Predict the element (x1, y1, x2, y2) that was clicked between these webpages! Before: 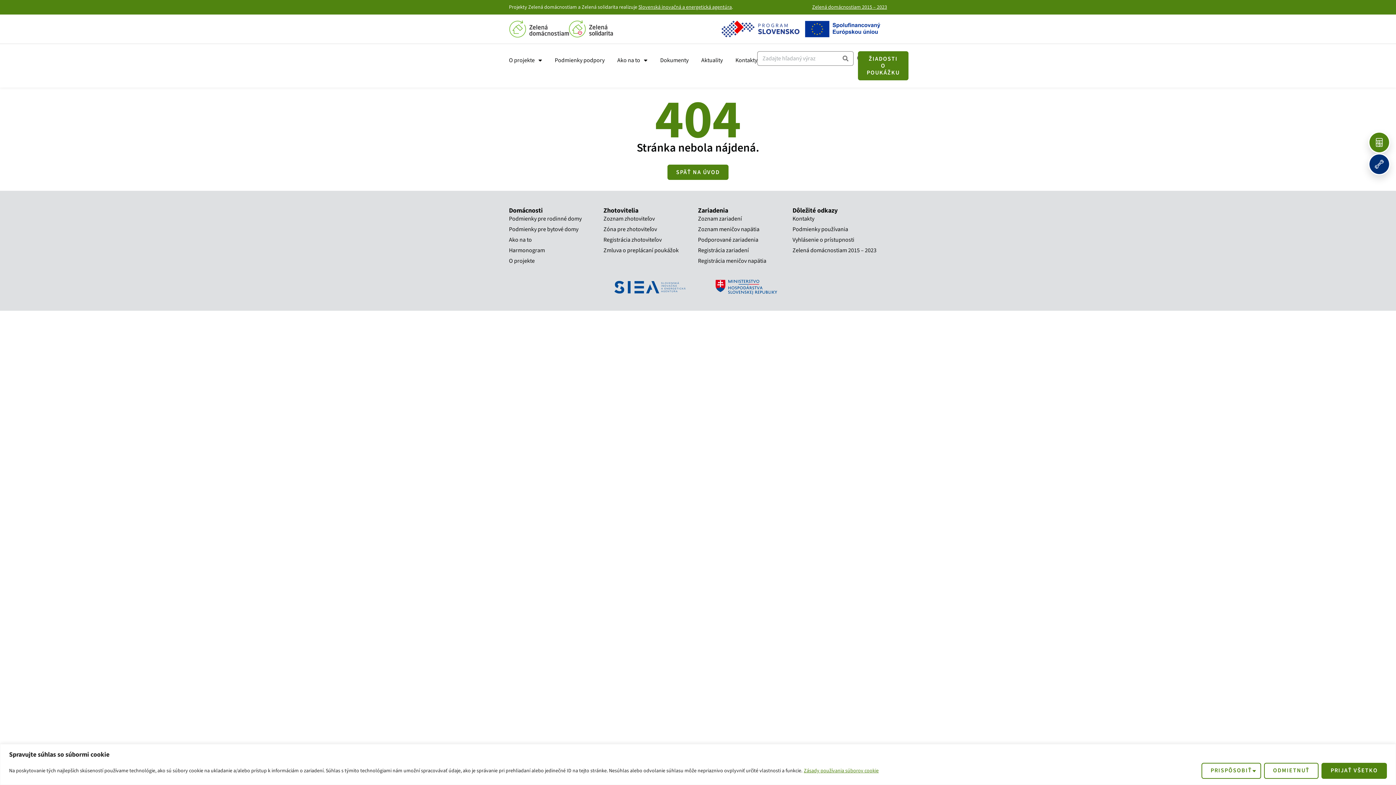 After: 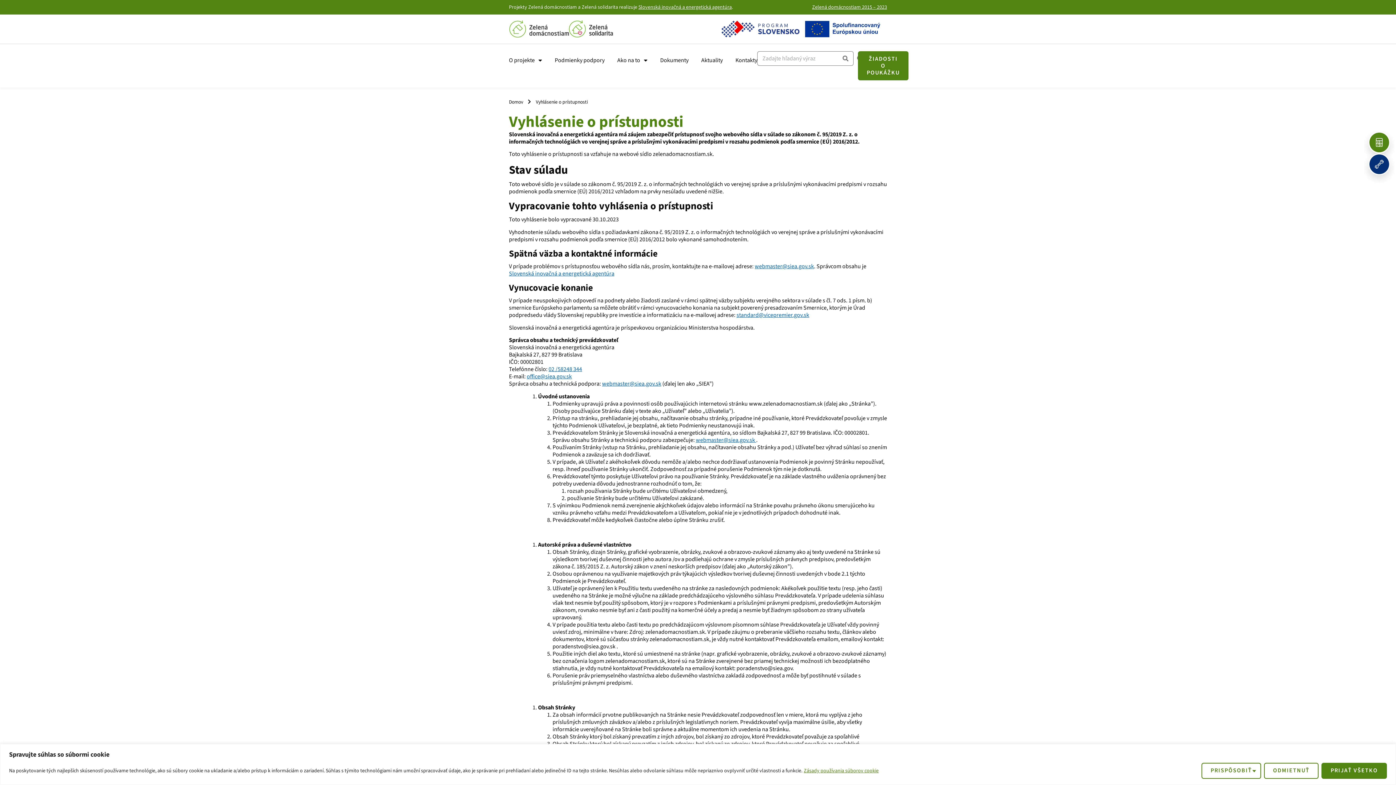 Action: bbox: (792, 235, 887, 244) label: Vyhlásenie o prístupnosti